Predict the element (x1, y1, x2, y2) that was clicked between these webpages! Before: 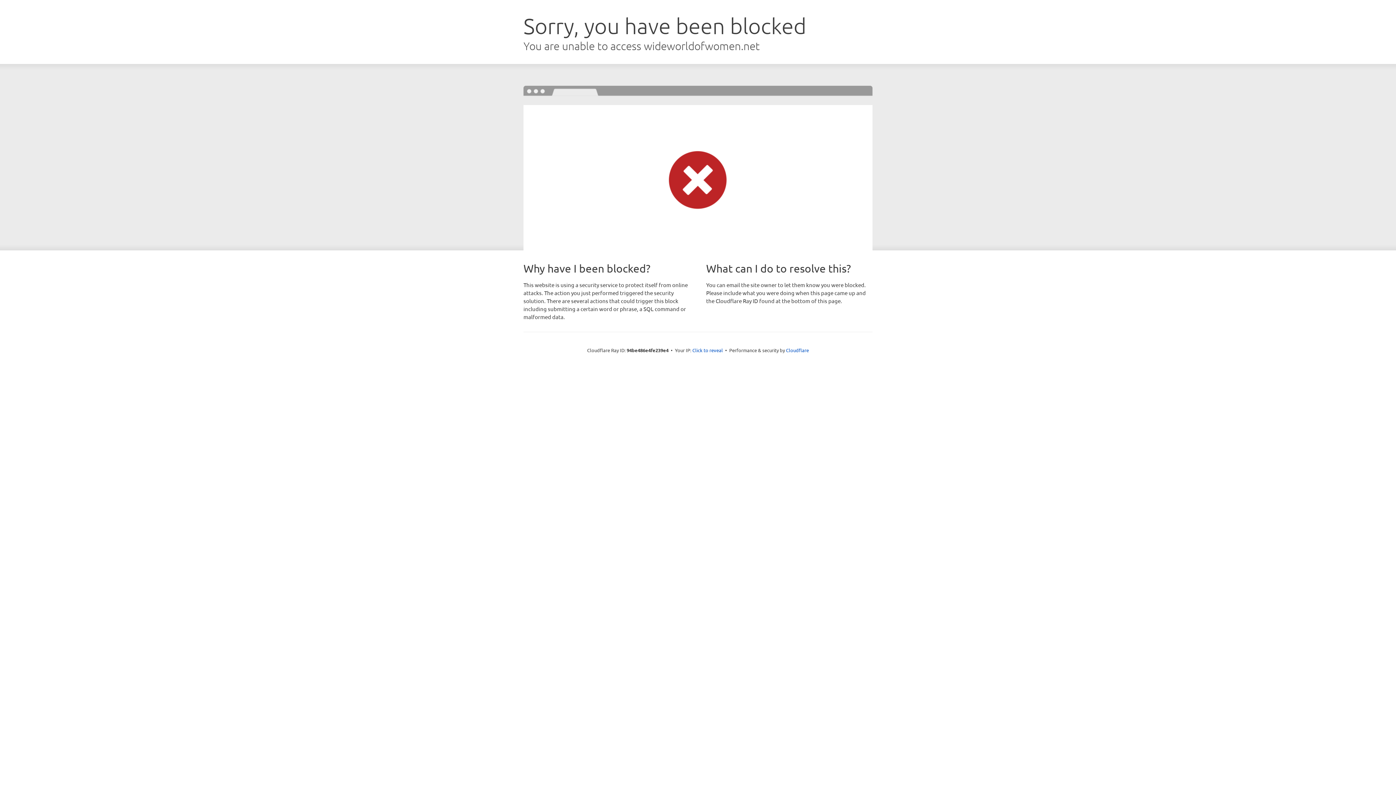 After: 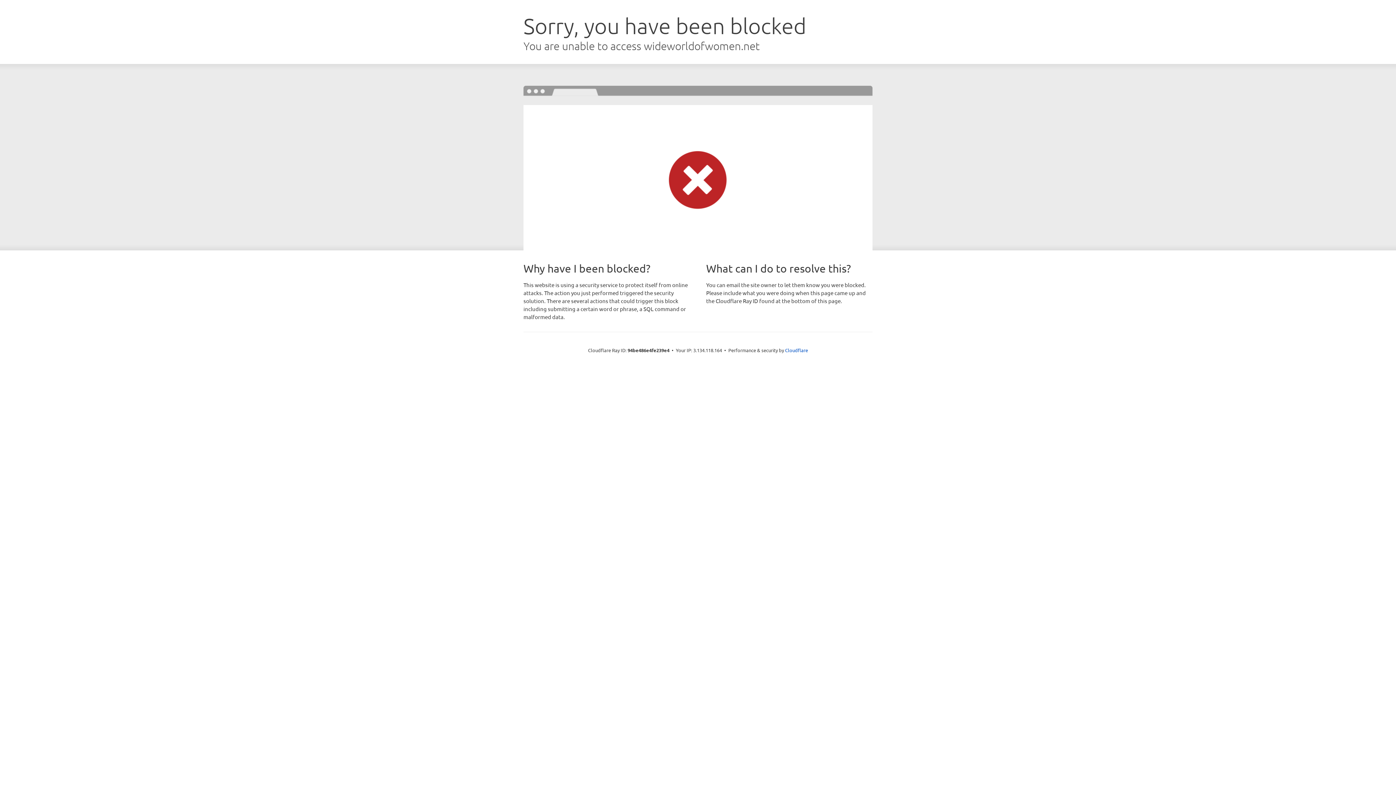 Action: label: Click to reveal bbox: (692, 346, 723, 353)